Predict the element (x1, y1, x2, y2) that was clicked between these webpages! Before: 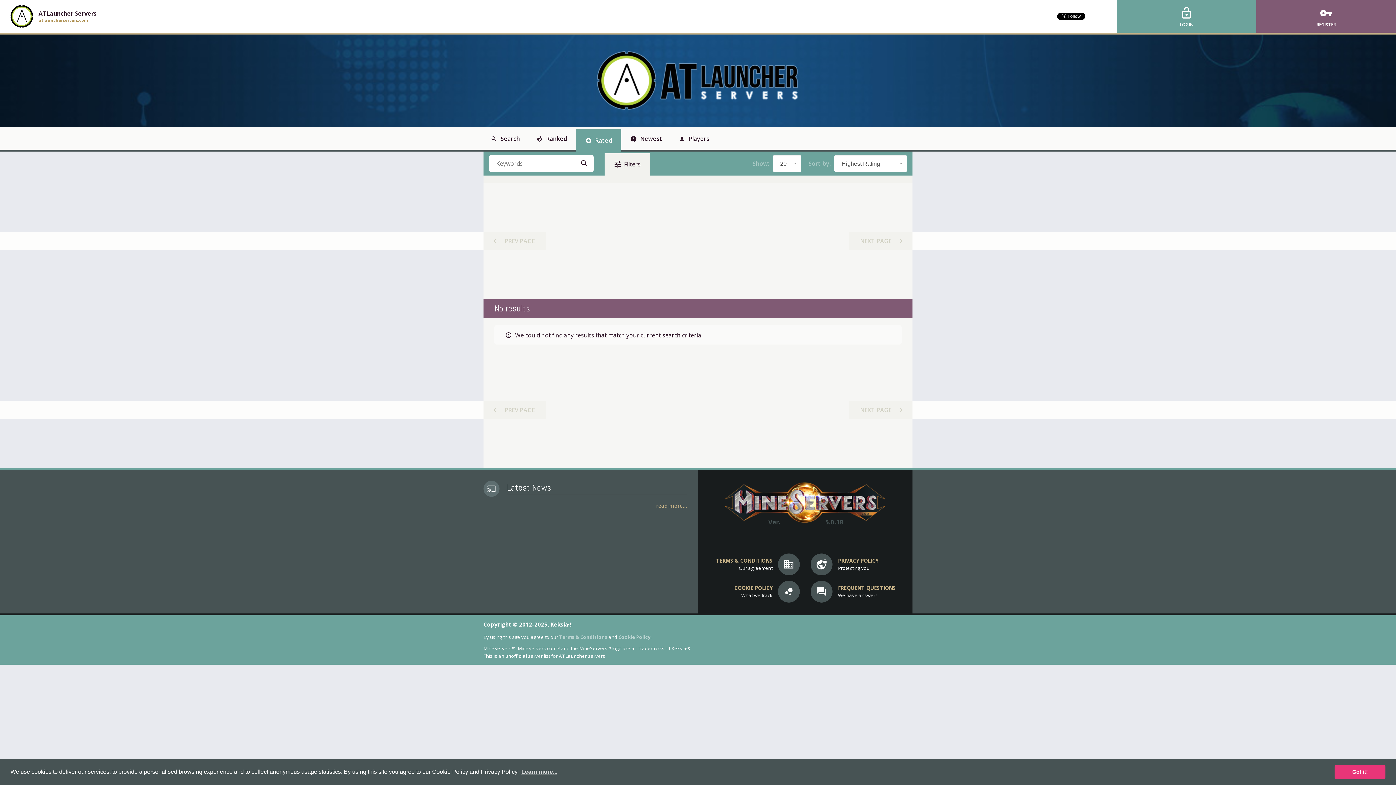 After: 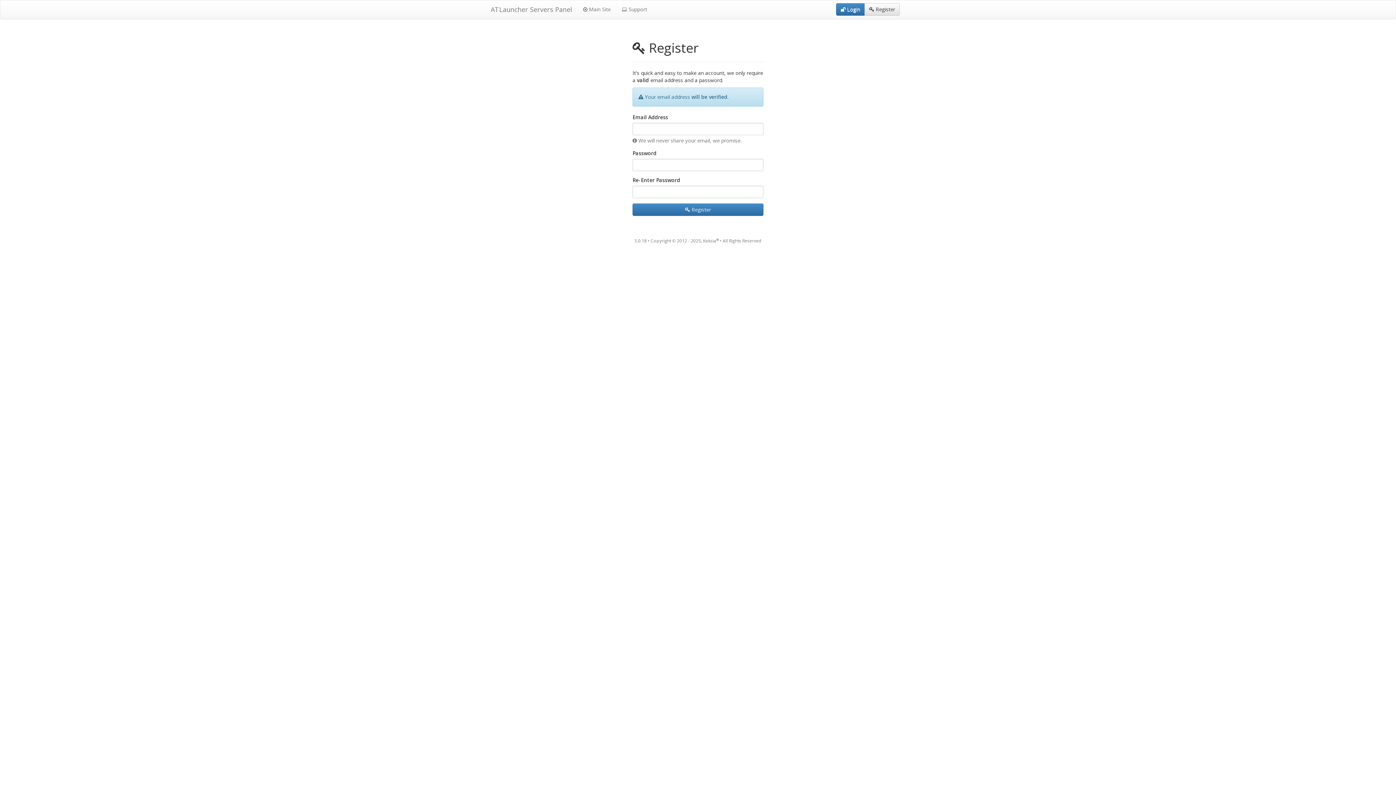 Action: label: vpn_key
REGISTER bbox: (1256, 0, 1396, 32)